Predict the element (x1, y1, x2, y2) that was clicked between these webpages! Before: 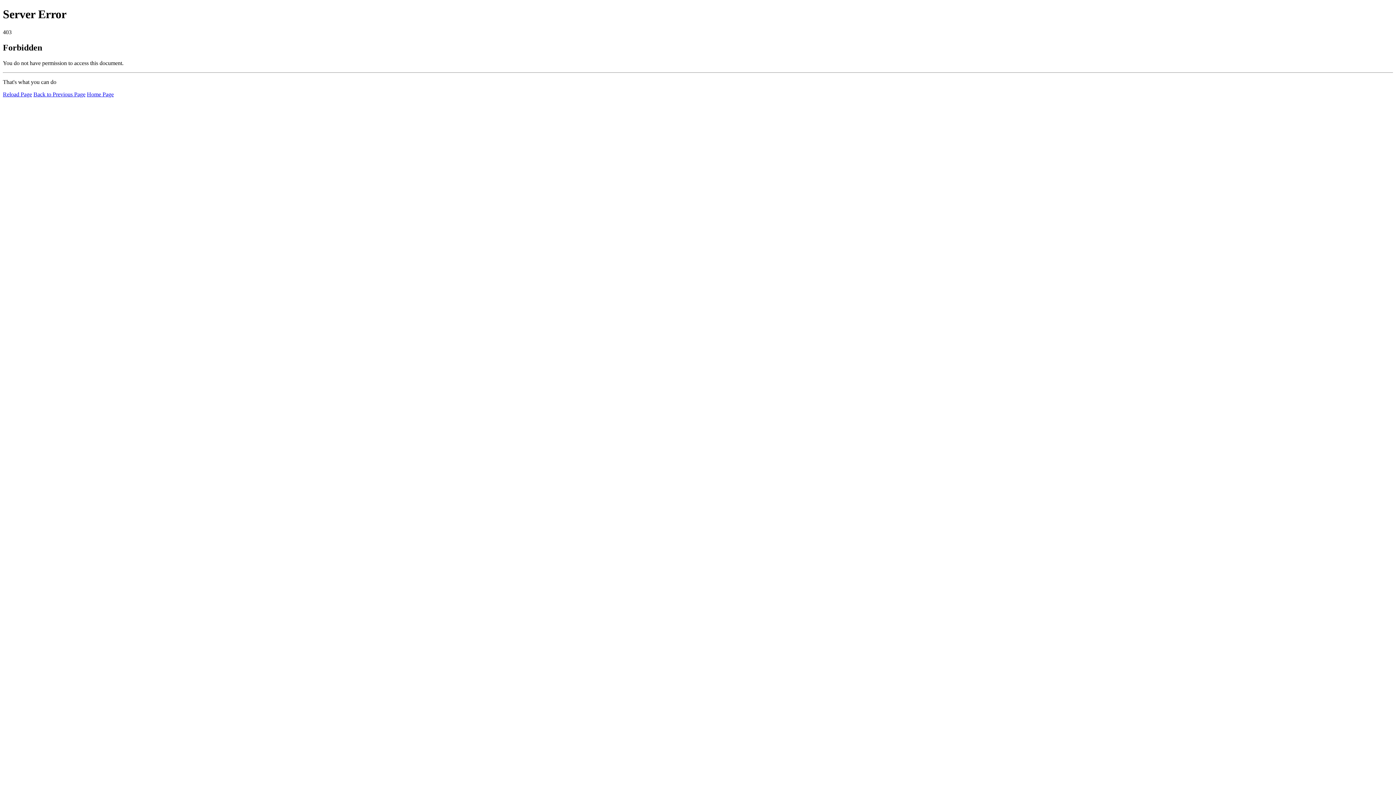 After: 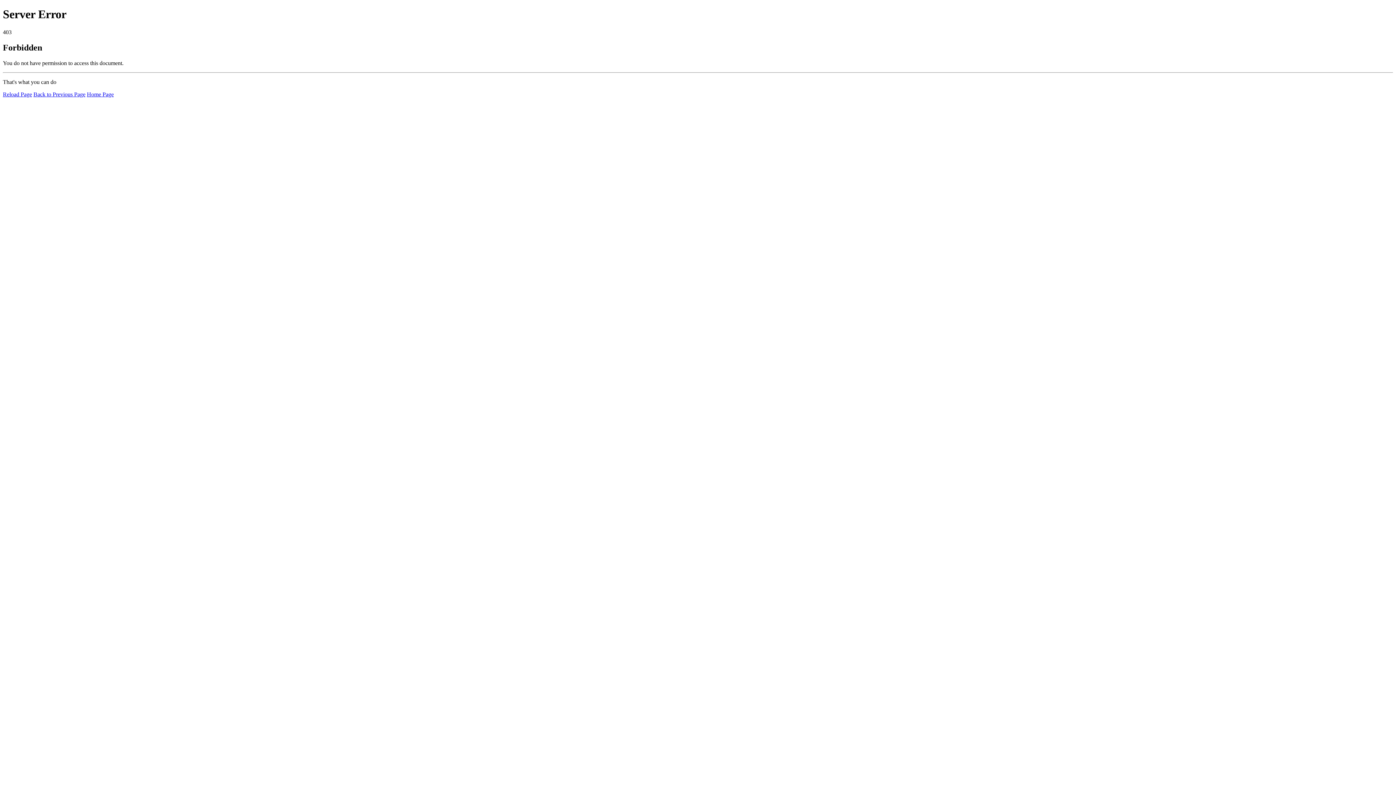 Action: bbox: (2, 91, 32, 97) label: Reload Page